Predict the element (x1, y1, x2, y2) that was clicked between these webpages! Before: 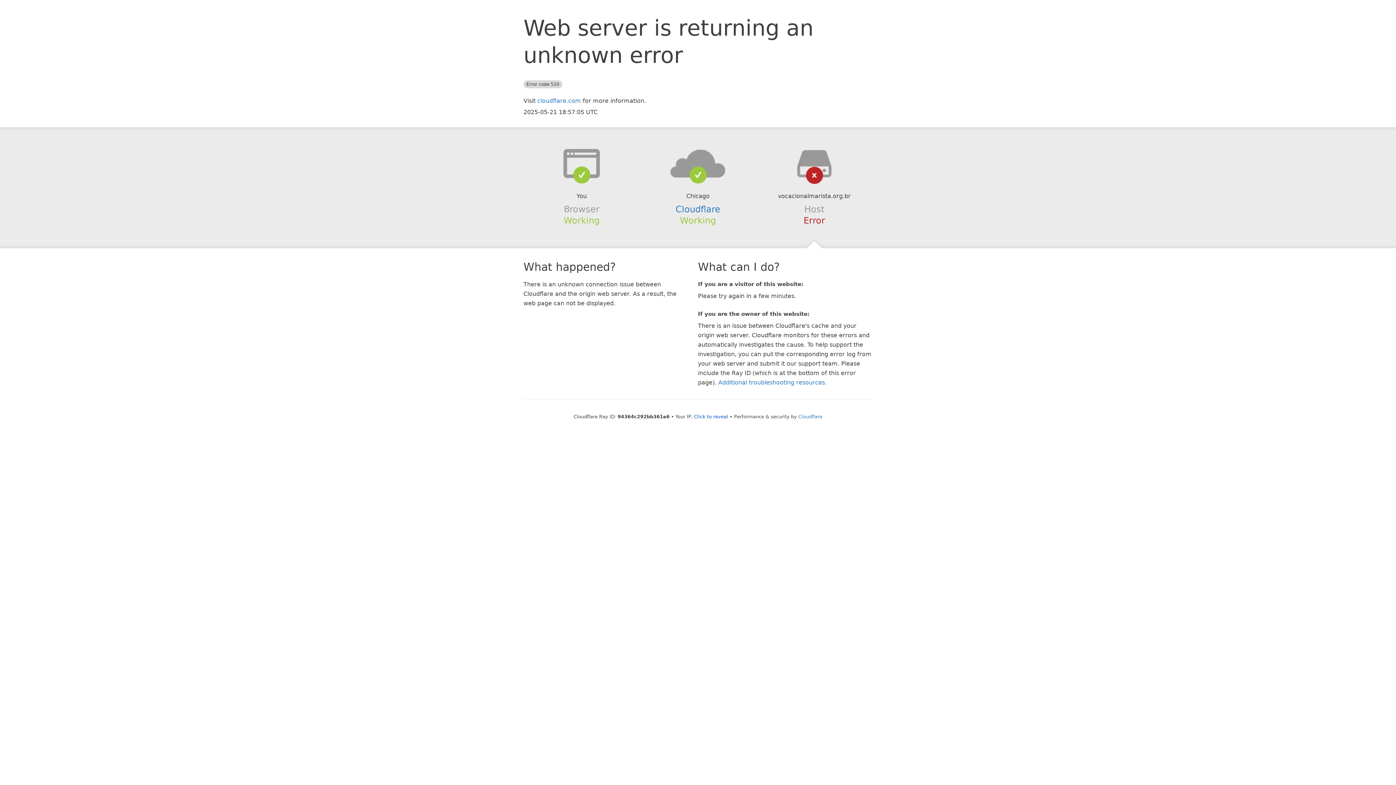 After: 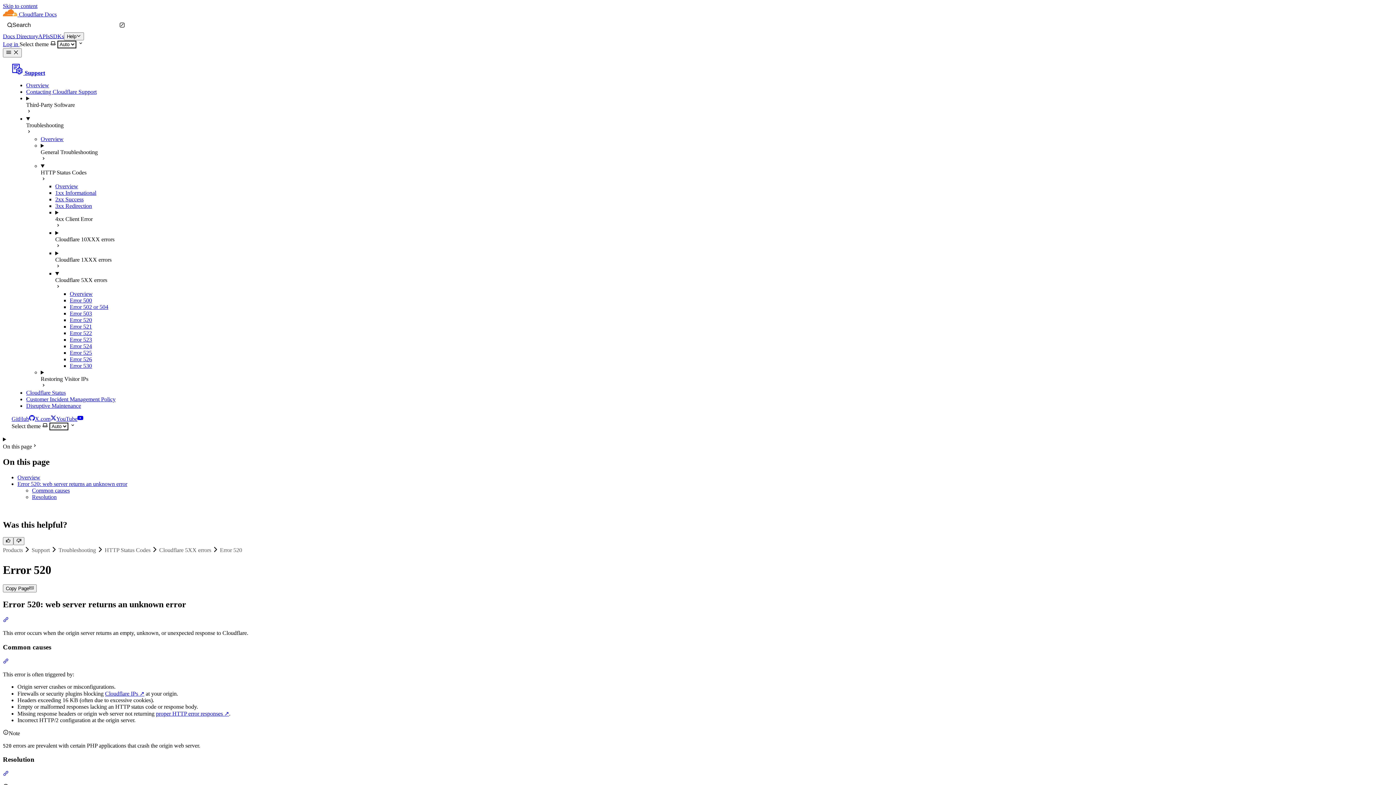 Action: bbox: (718, 379, 825, 386) label: Additional troubleshooting resources